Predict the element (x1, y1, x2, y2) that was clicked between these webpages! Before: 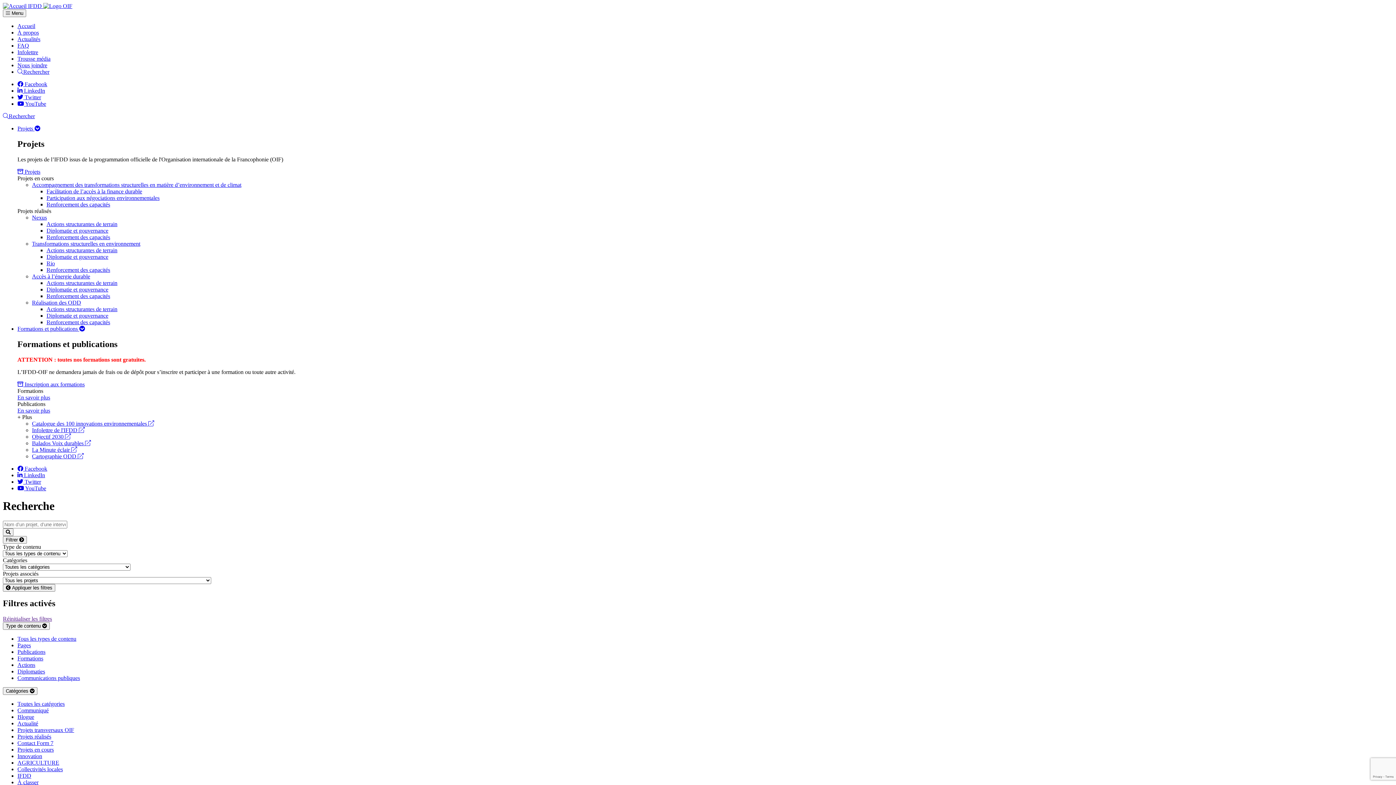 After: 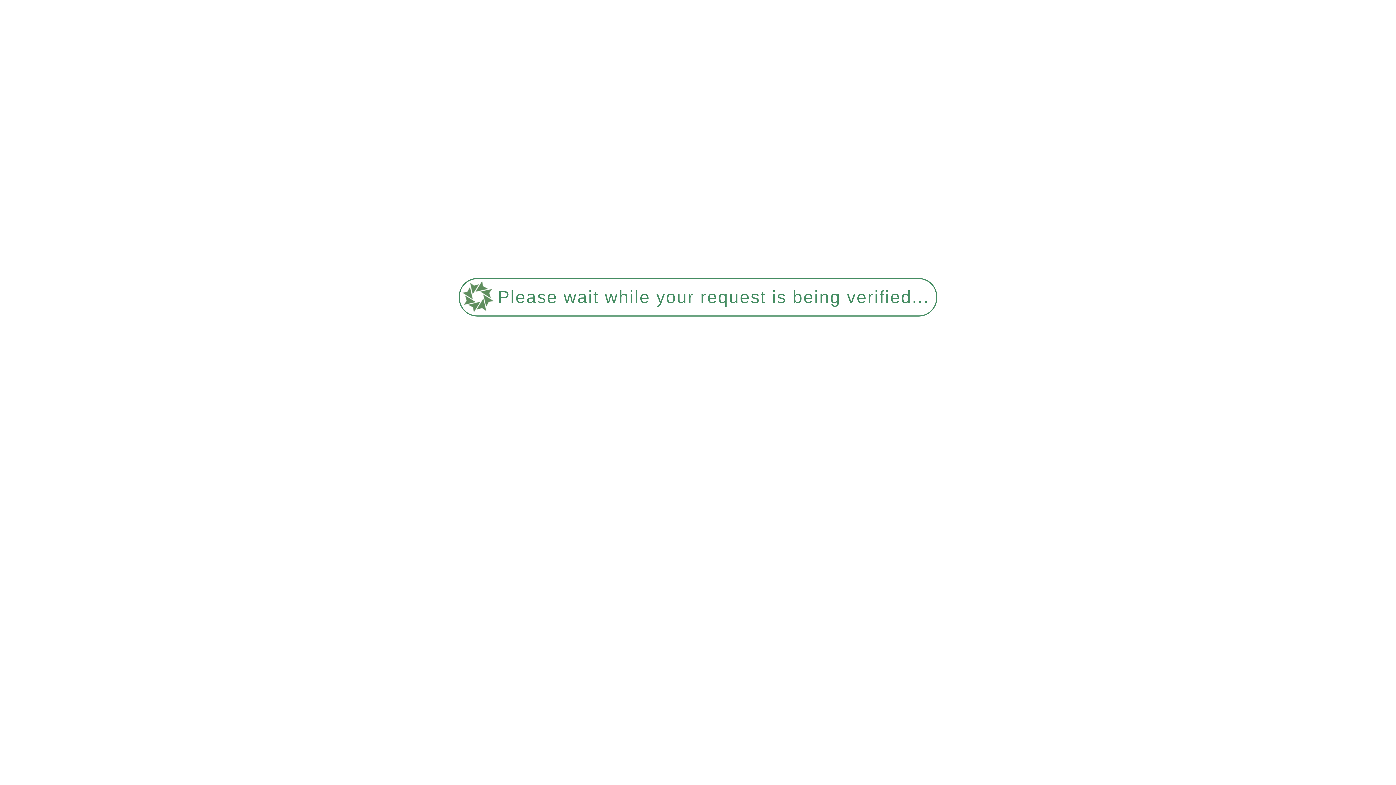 Action: bbox: (46, 221, 117, 227) label: Actions structurantes de terrain